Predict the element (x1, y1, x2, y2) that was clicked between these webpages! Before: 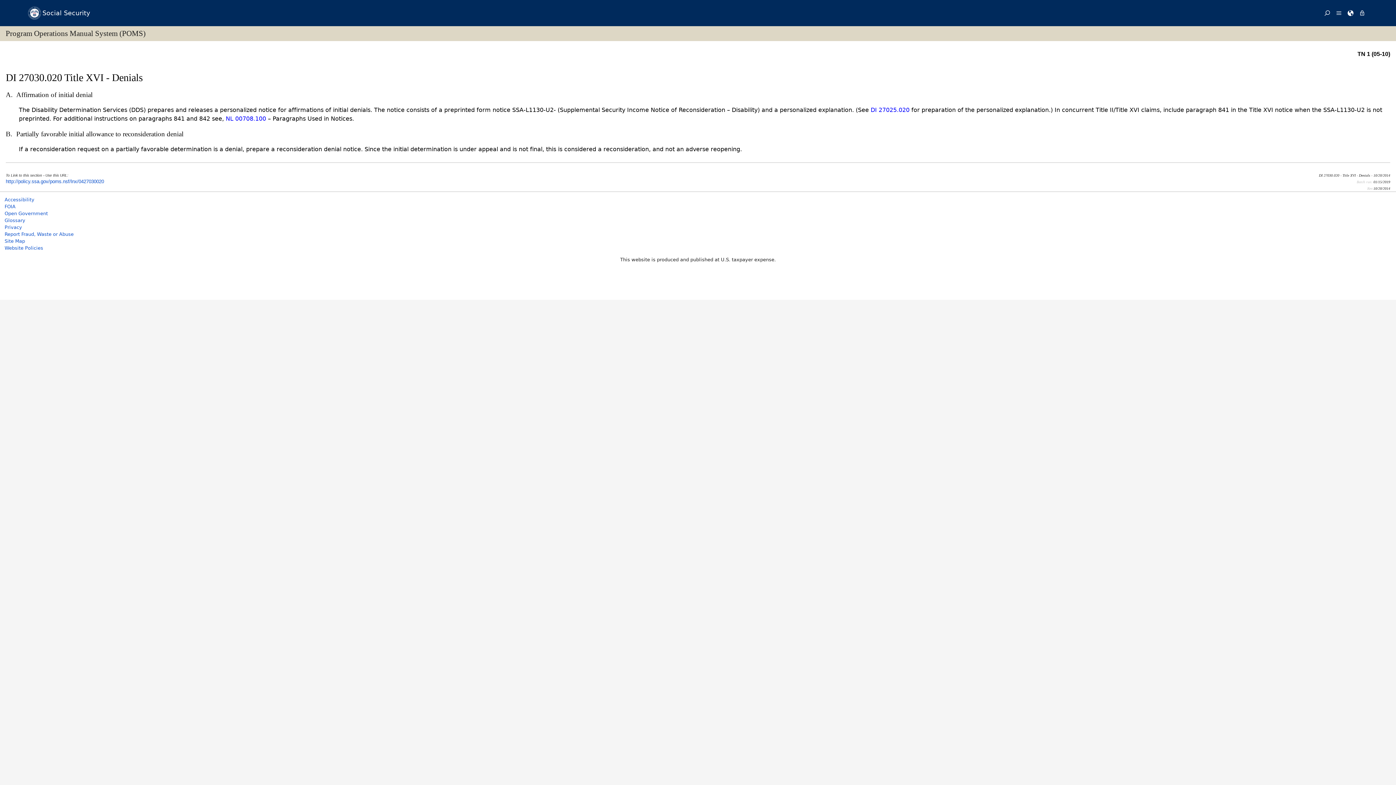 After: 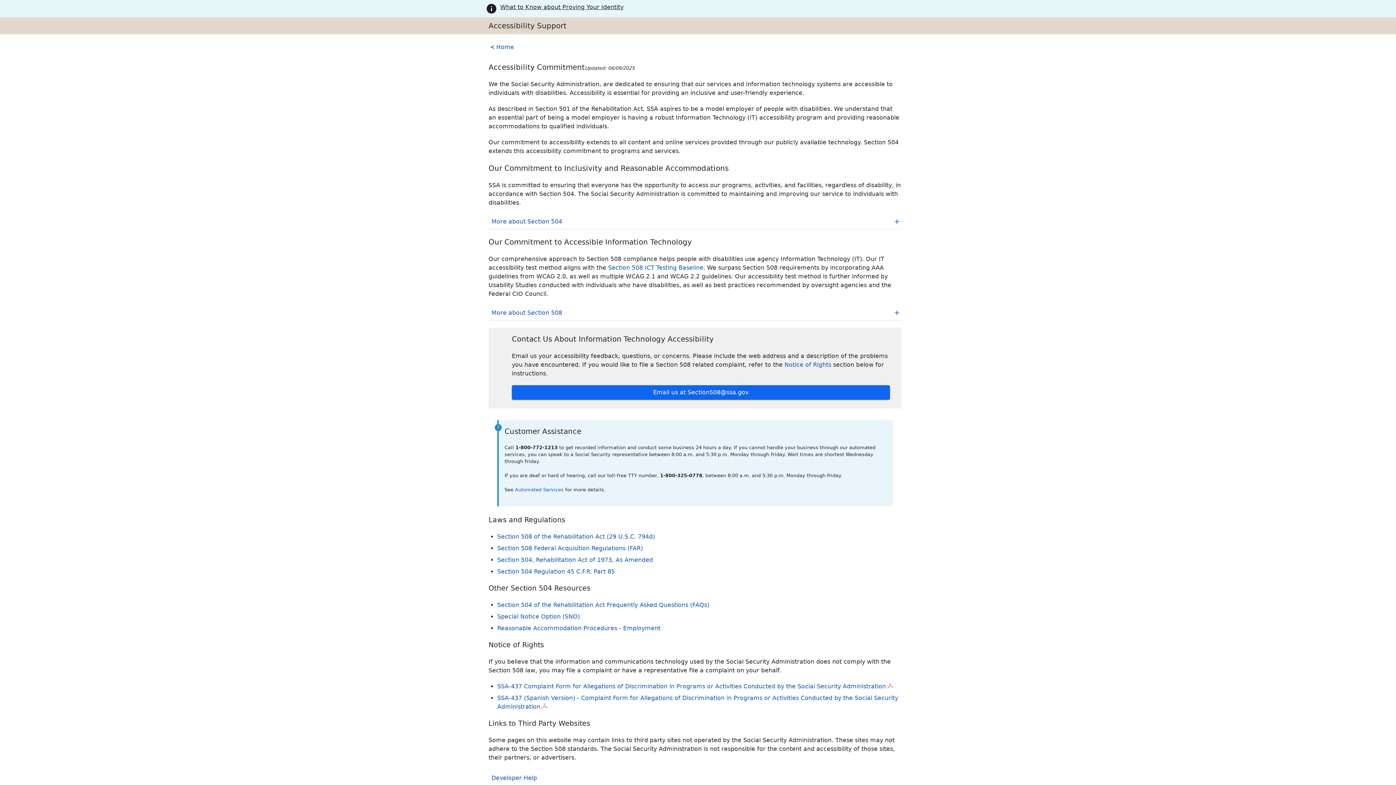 Action: bbox: (4, 197, 34, 202) label: Accessibility